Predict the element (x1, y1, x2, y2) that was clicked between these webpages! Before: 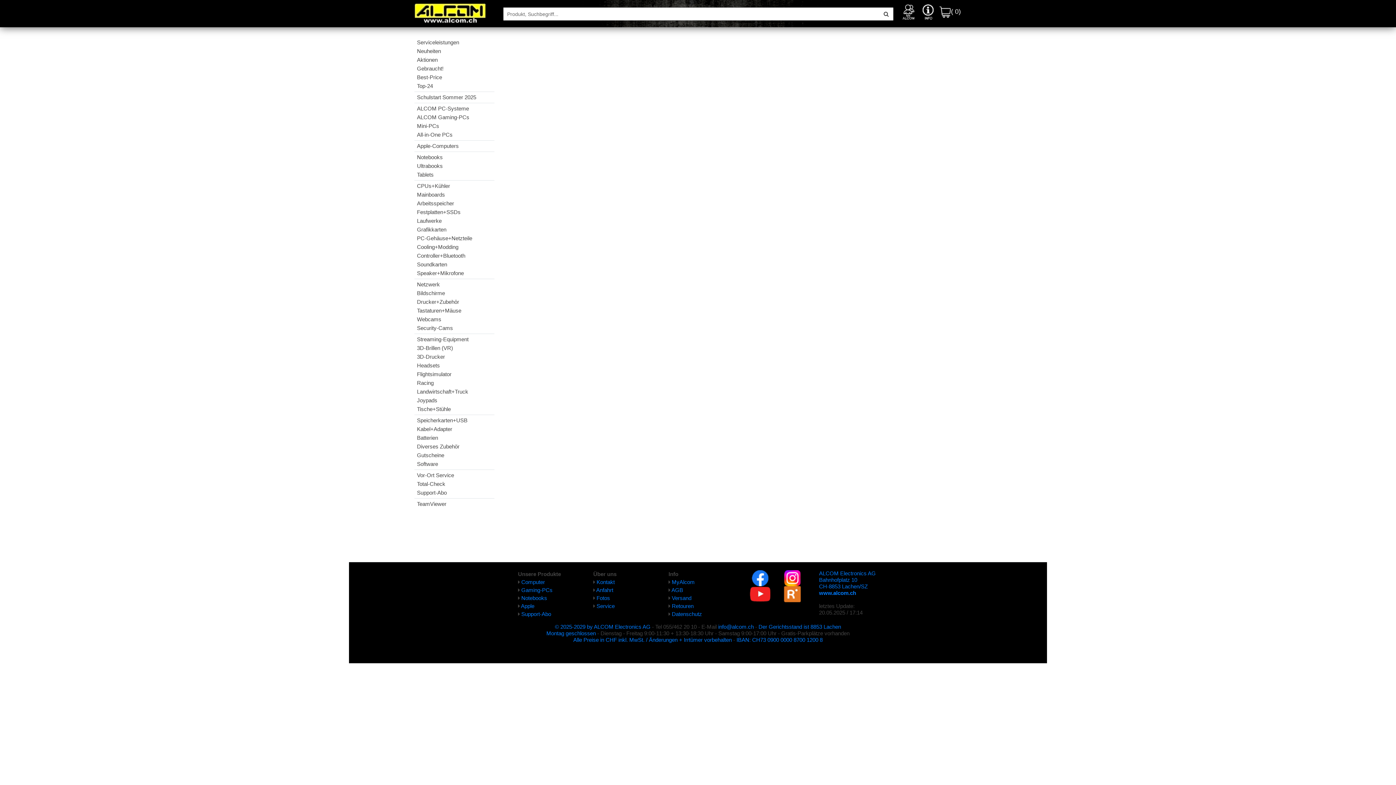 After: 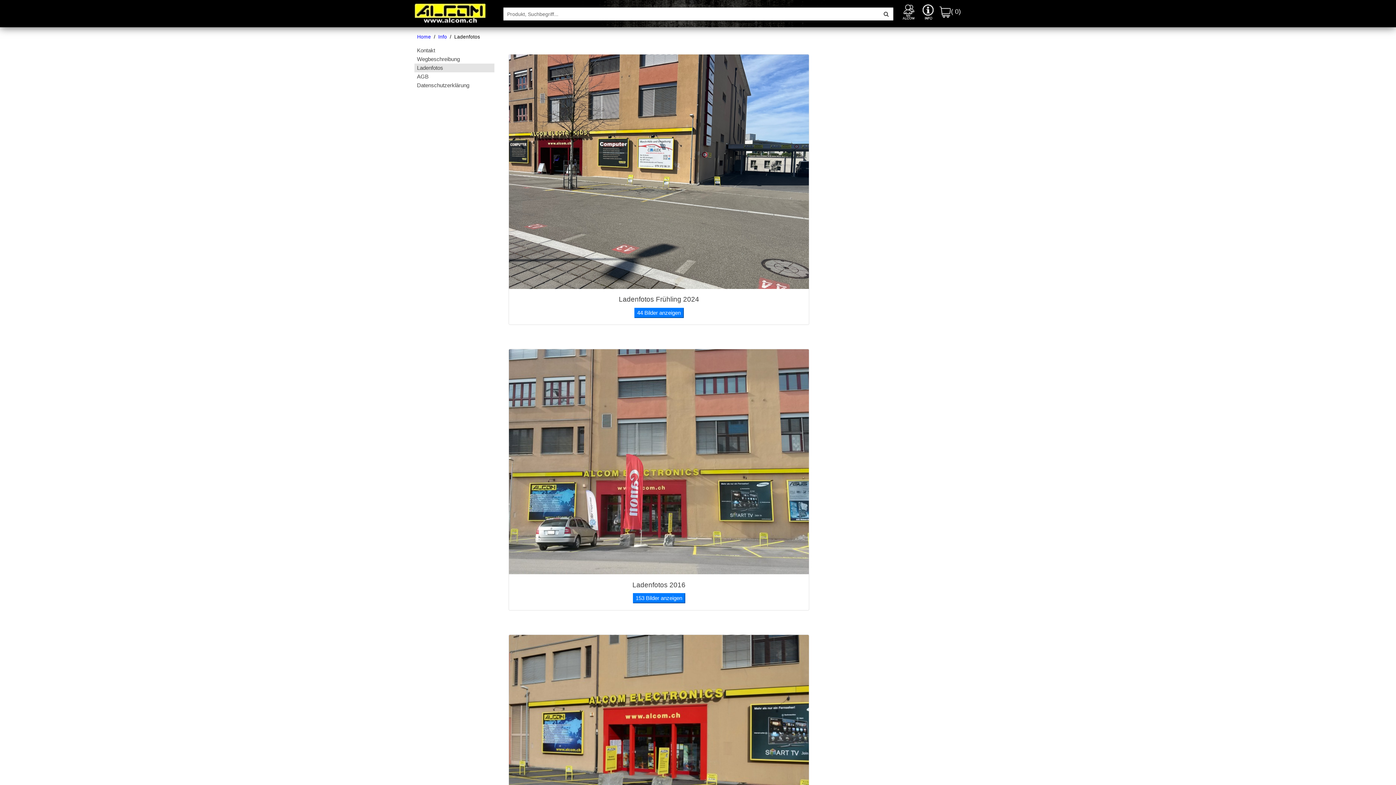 Action: label:  Fotos bbox: (593, 595, 610, 601)